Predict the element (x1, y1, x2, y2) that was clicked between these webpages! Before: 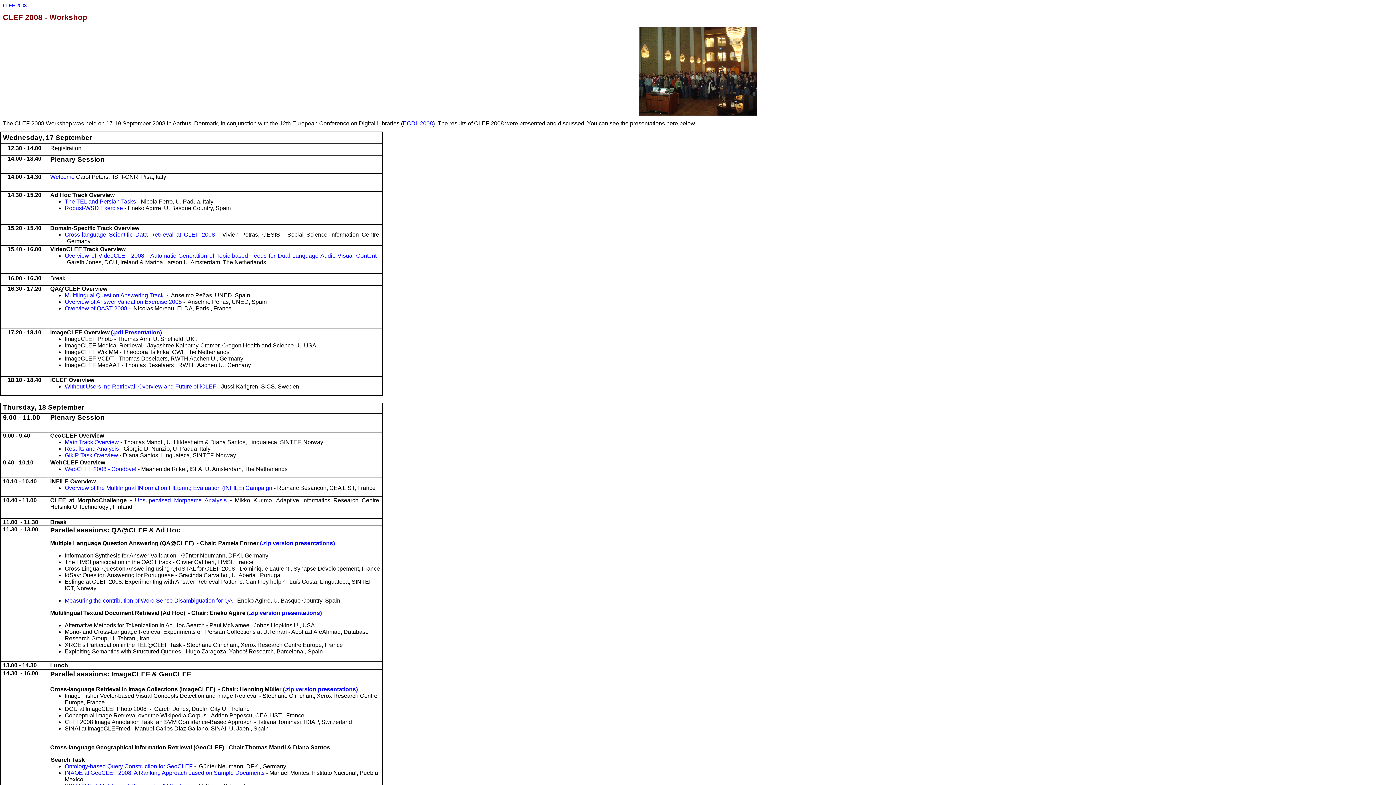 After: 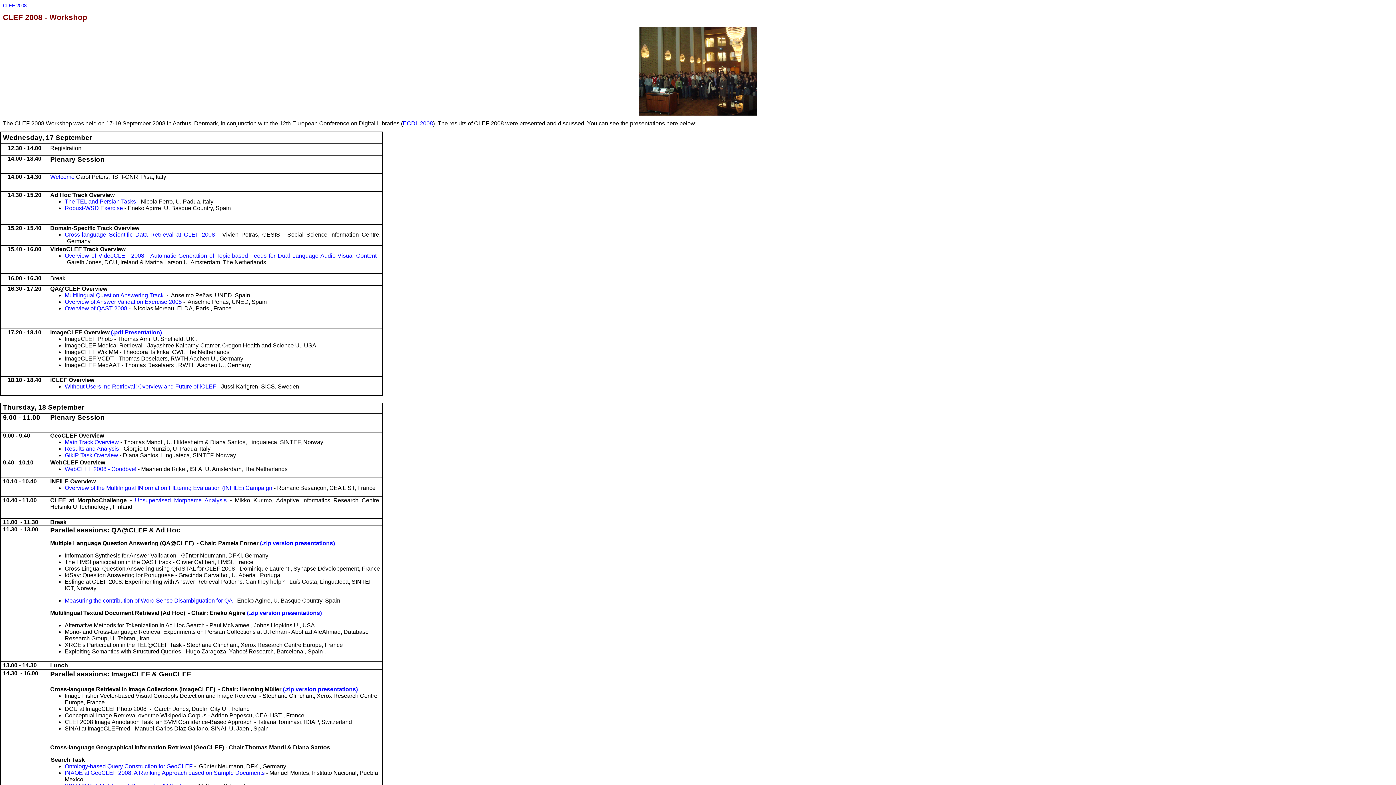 Action: label: (.pdf Presentation) bbox: (110, 329, 161, 335)